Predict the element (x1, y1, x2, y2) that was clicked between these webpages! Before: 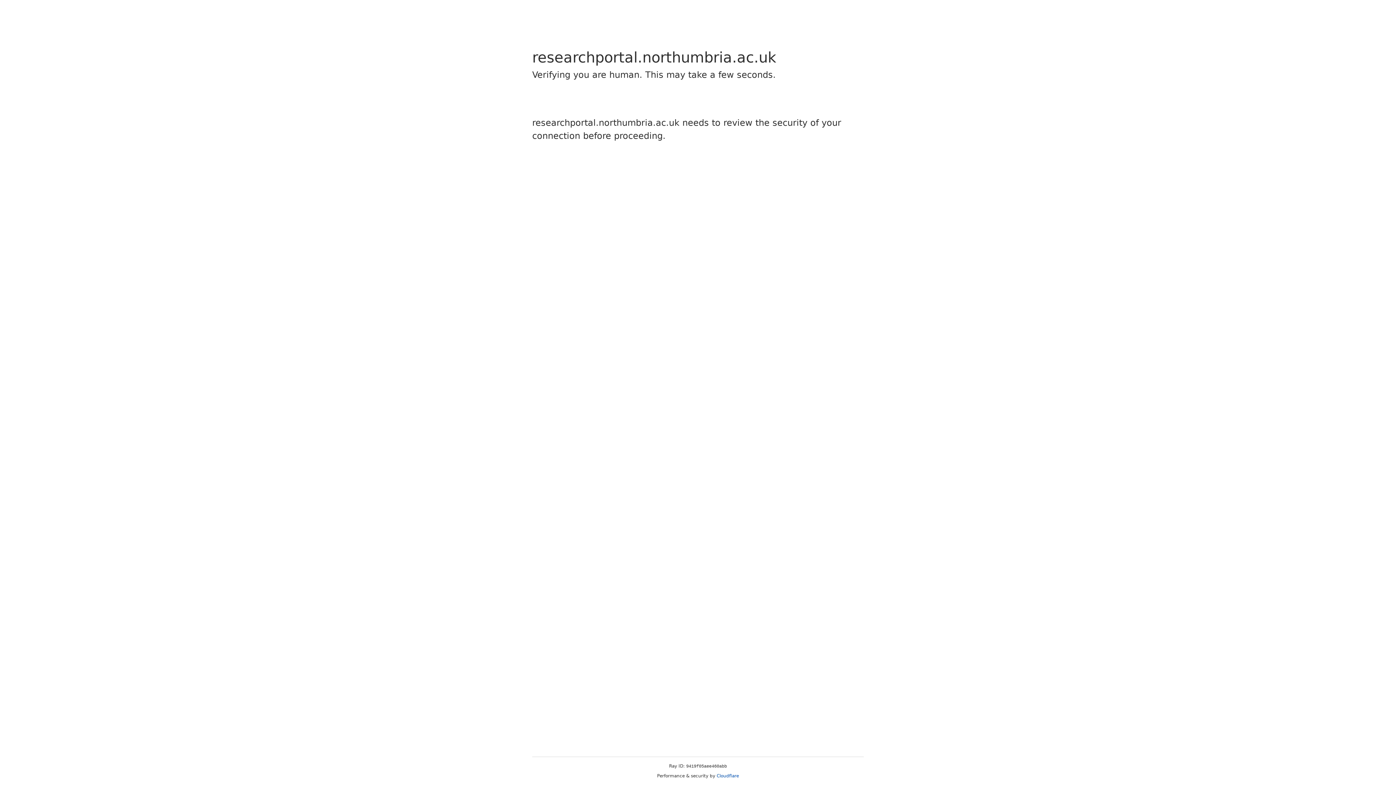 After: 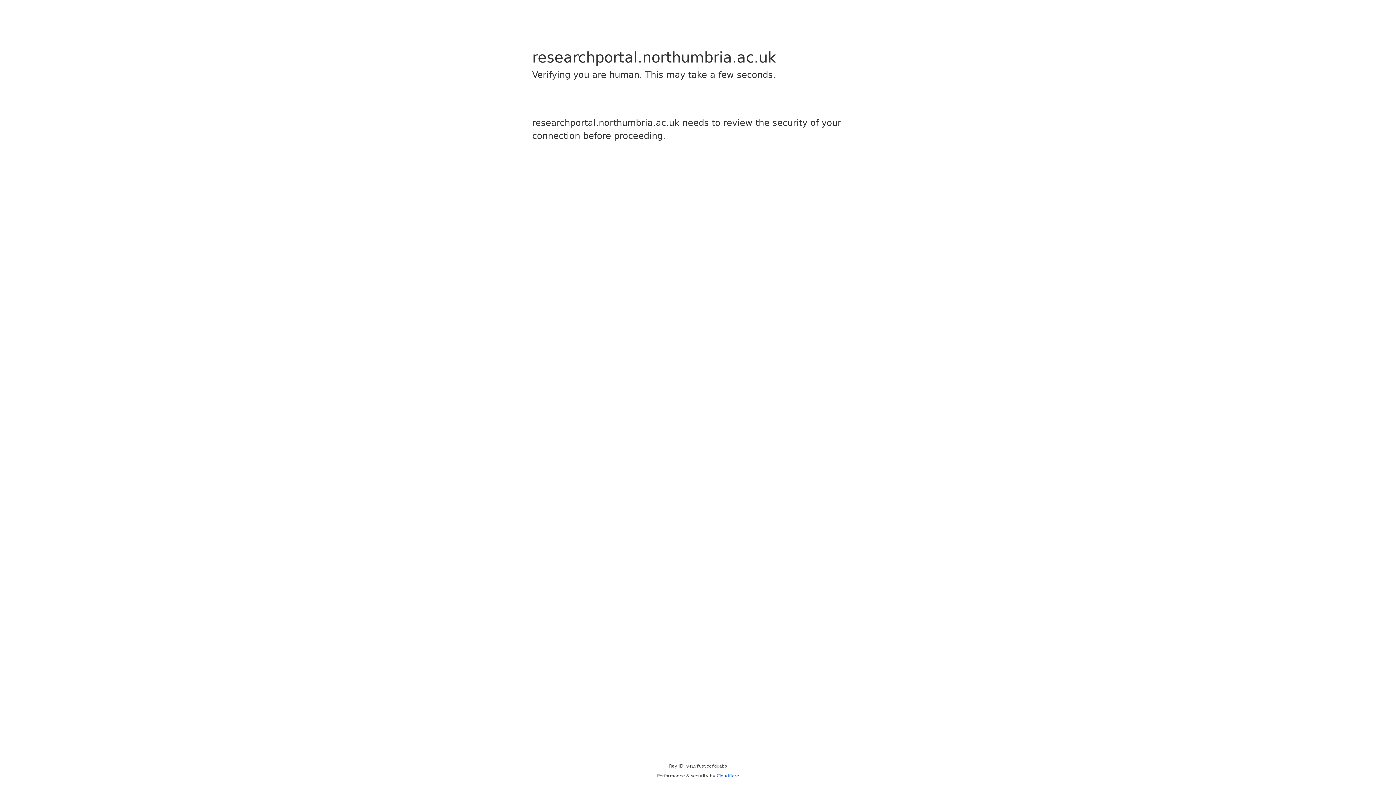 Action: bbox: (716, 773, 739, 778) label: Cloudflare